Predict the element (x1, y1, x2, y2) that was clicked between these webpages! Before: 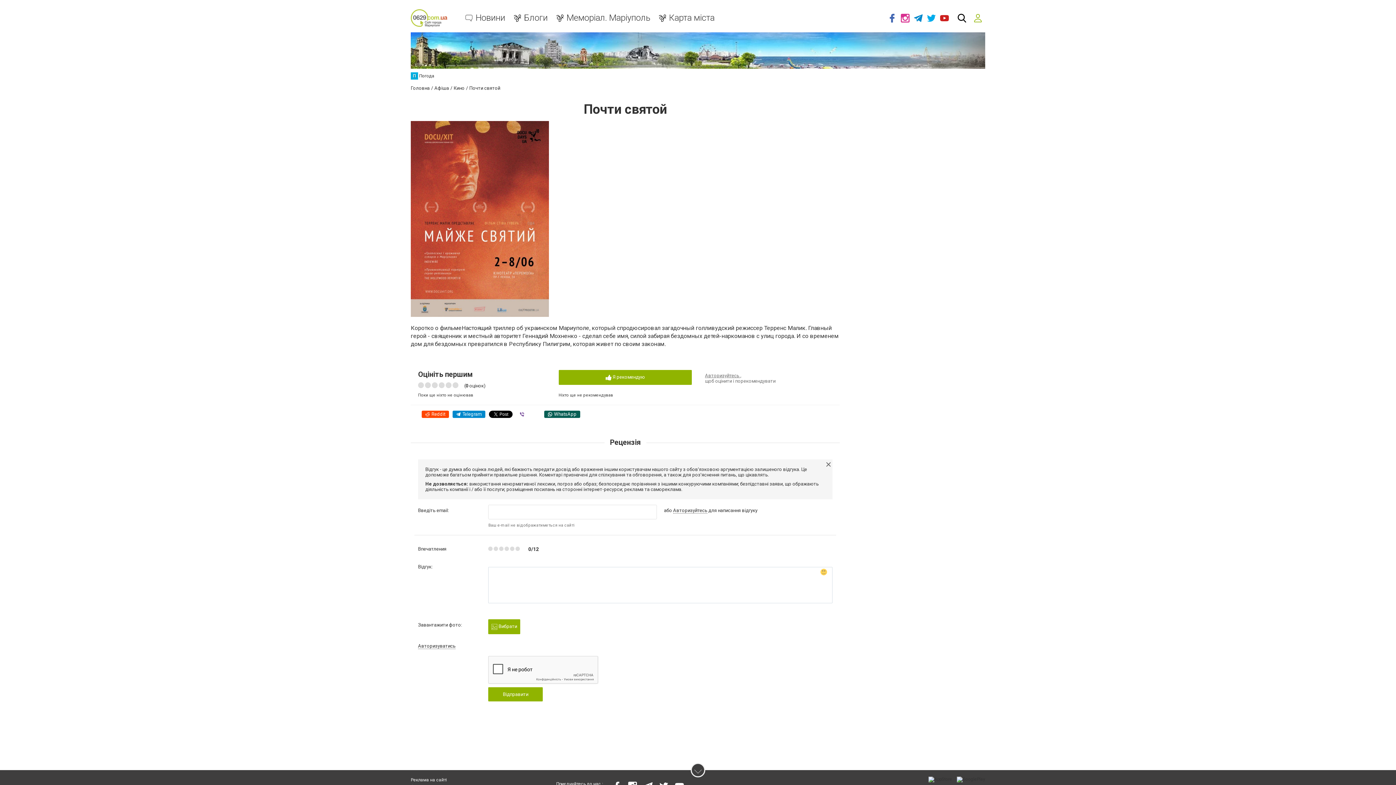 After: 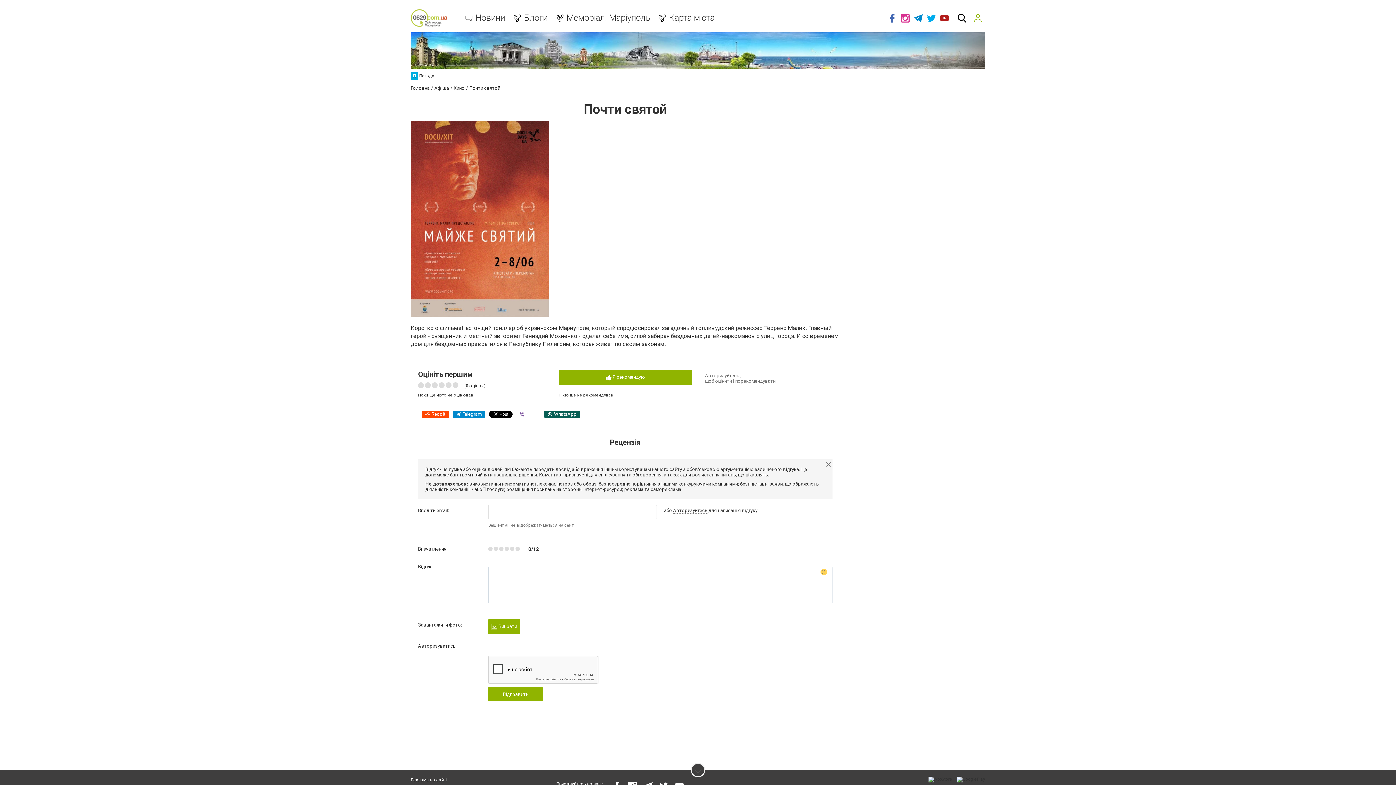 Action: bbox: (938, 9, 951, 26)